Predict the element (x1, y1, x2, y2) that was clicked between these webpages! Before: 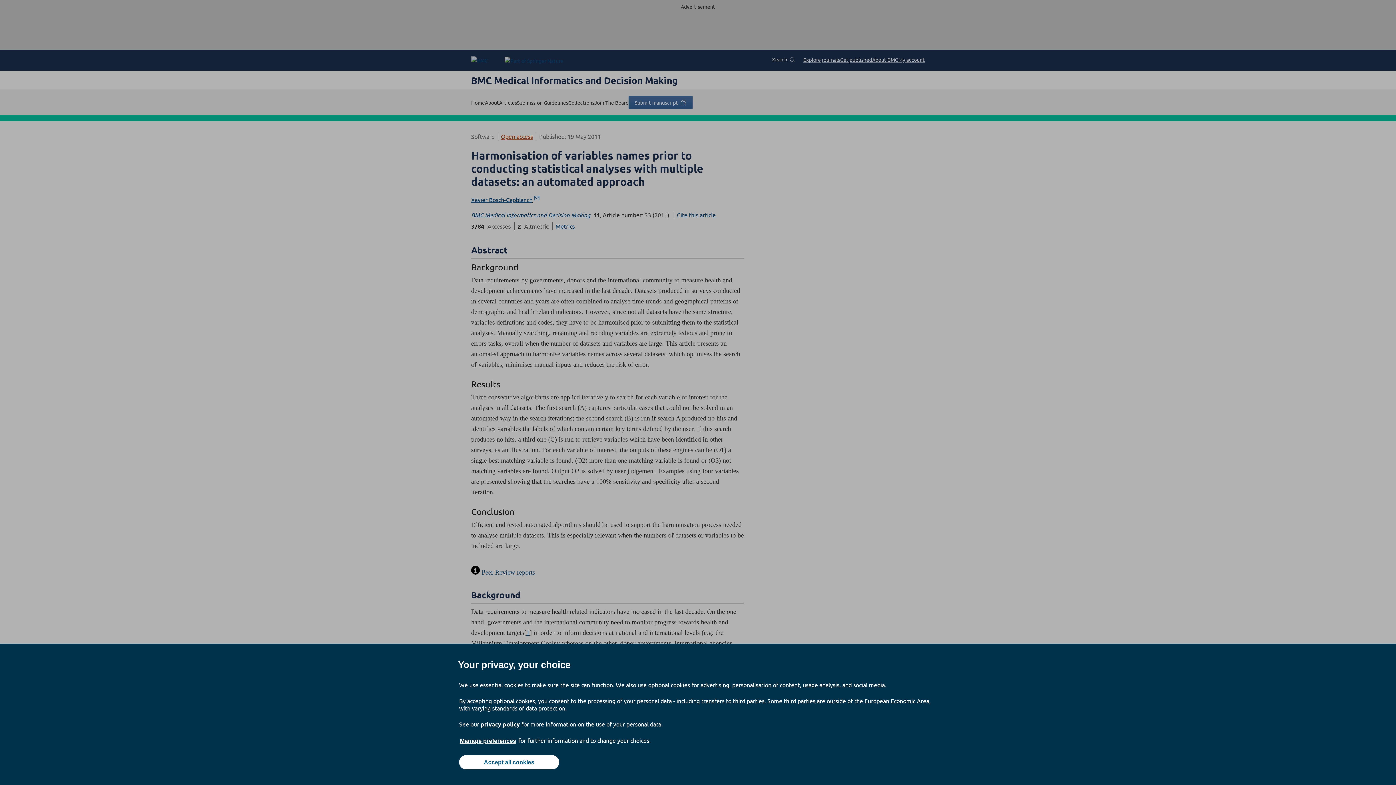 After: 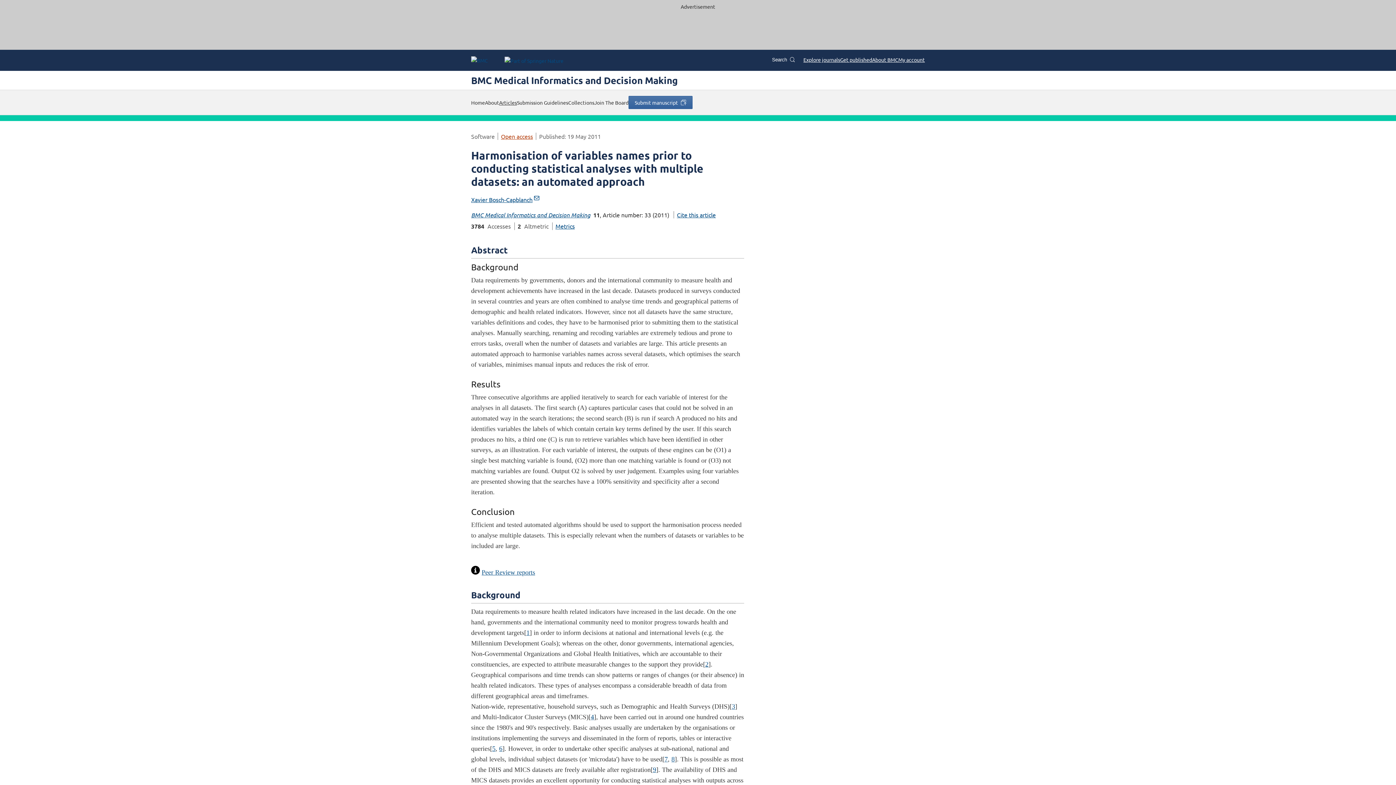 Action: bbox: (459, 755, 559, 769) label: Accept all cookies